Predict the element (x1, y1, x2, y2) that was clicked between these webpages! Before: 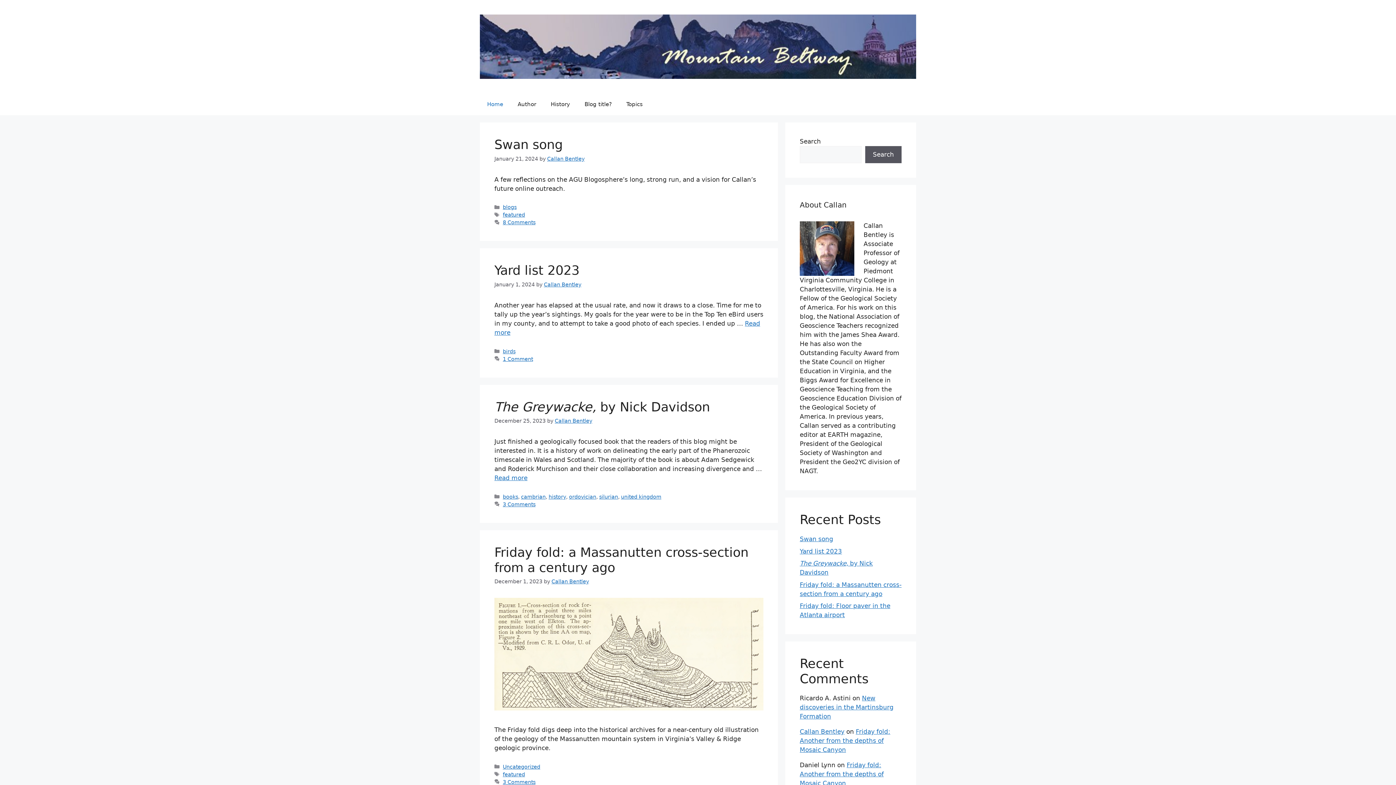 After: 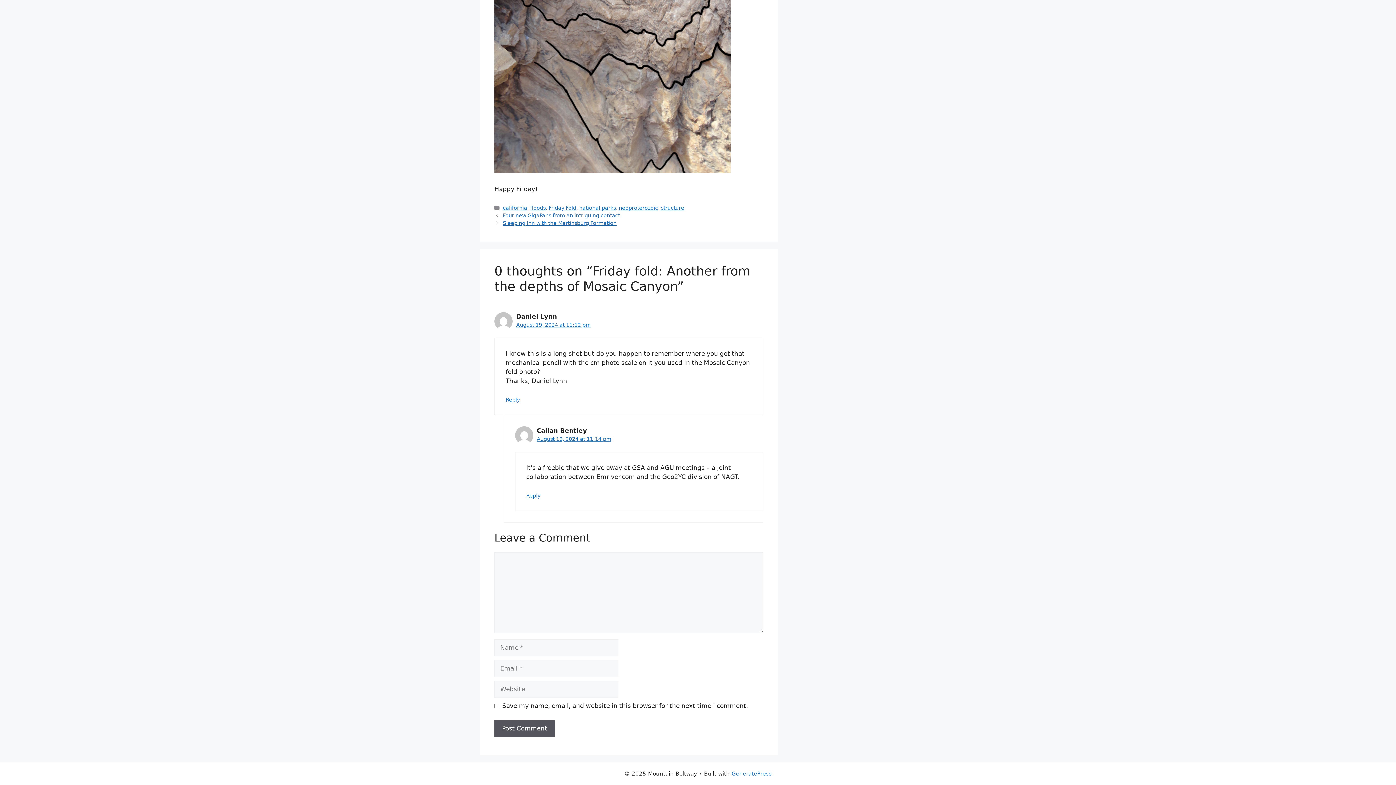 Action: label: Friday fold: Another from the depths of Mosaic Canyon bbox: (800, 761, 884, 787)